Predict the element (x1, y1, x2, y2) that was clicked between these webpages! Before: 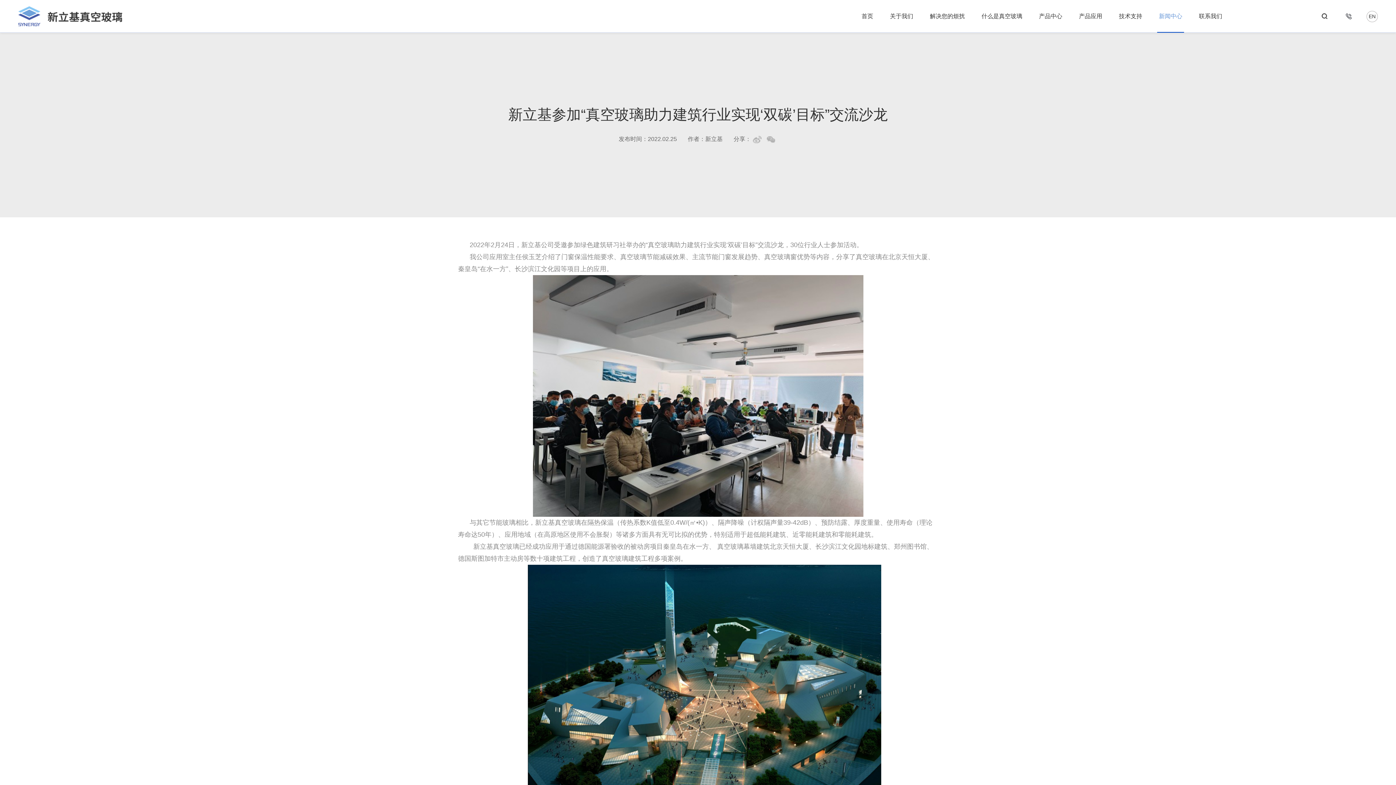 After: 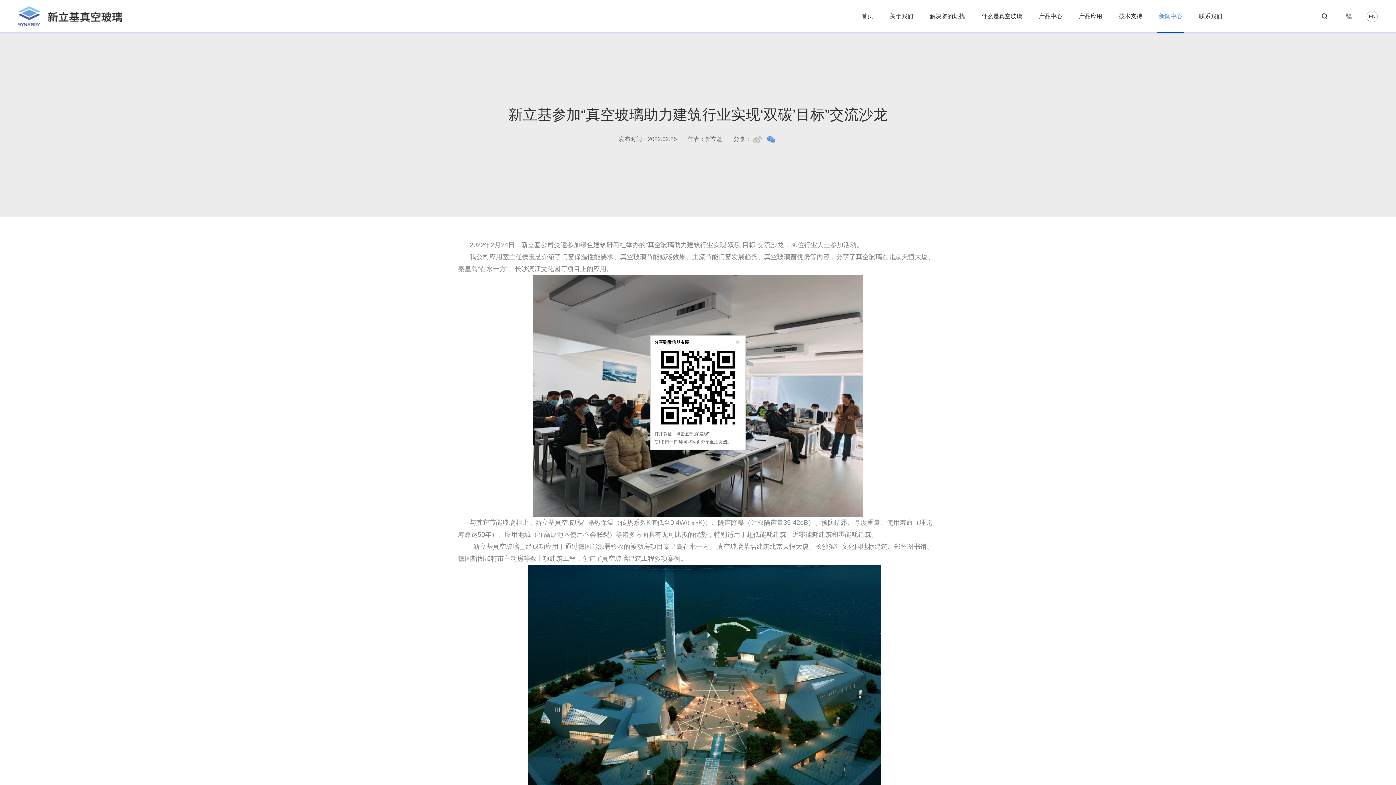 Action: bbox: (766, 135, 775, 144)